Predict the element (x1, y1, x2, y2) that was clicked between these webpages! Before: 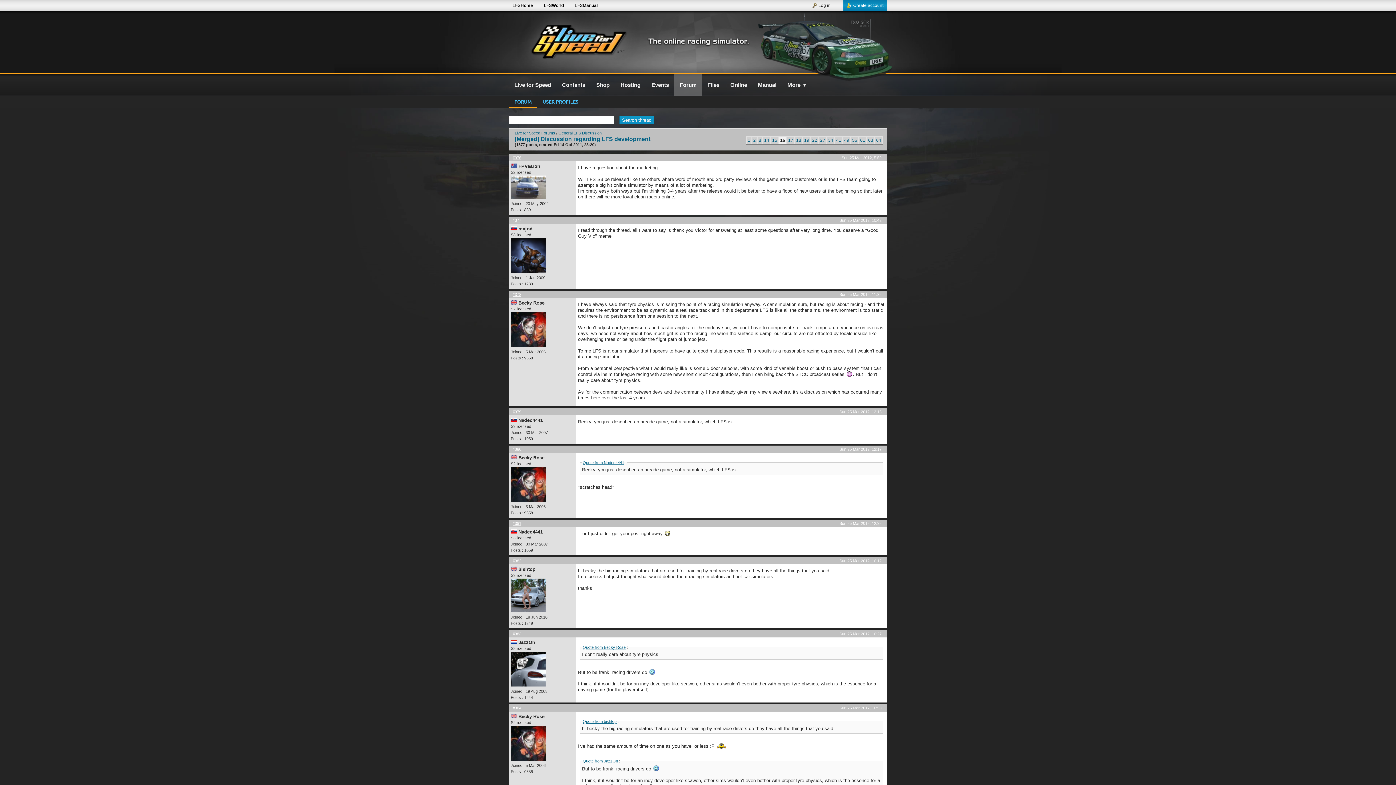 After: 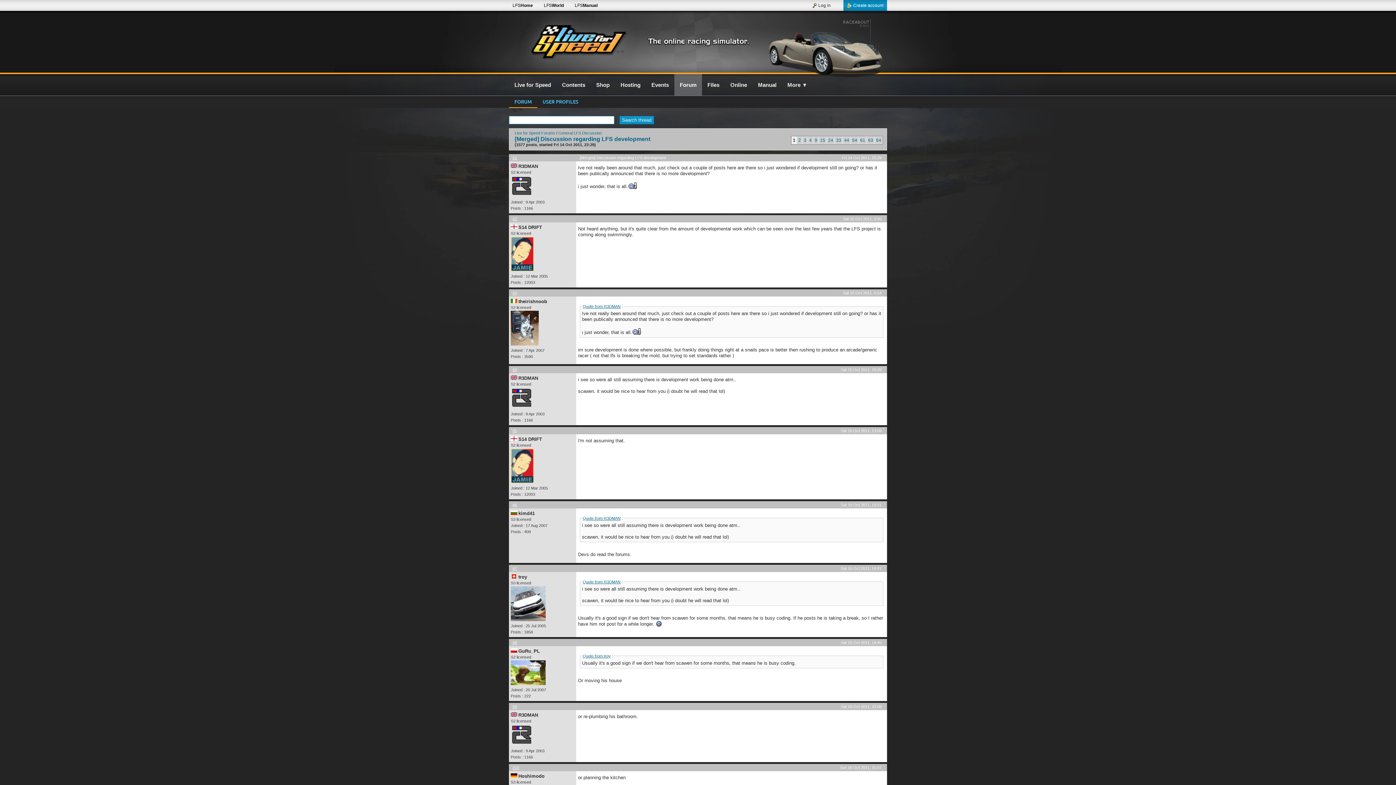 Action: bbox: (514, 136, 650, 142) label: [Merged] Discussion regarding LFS development